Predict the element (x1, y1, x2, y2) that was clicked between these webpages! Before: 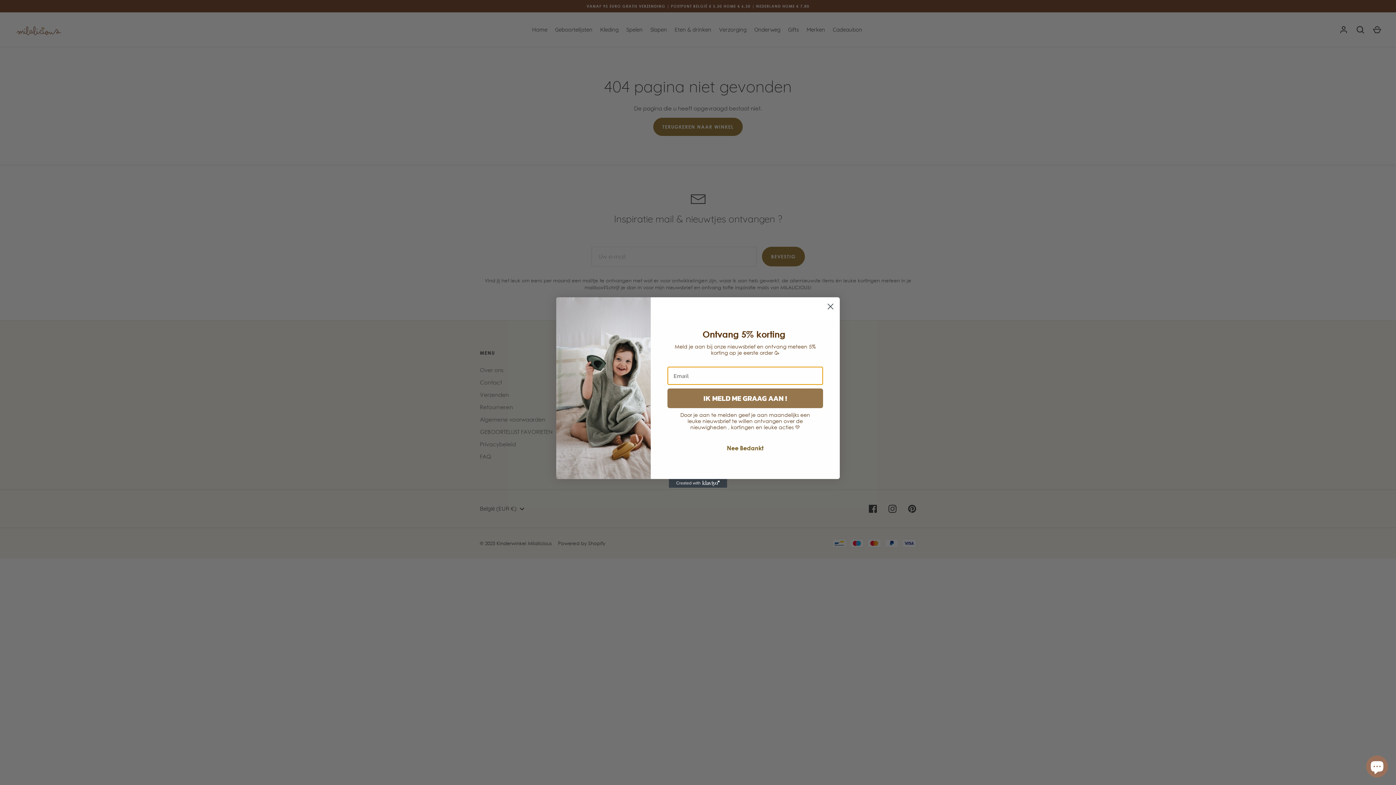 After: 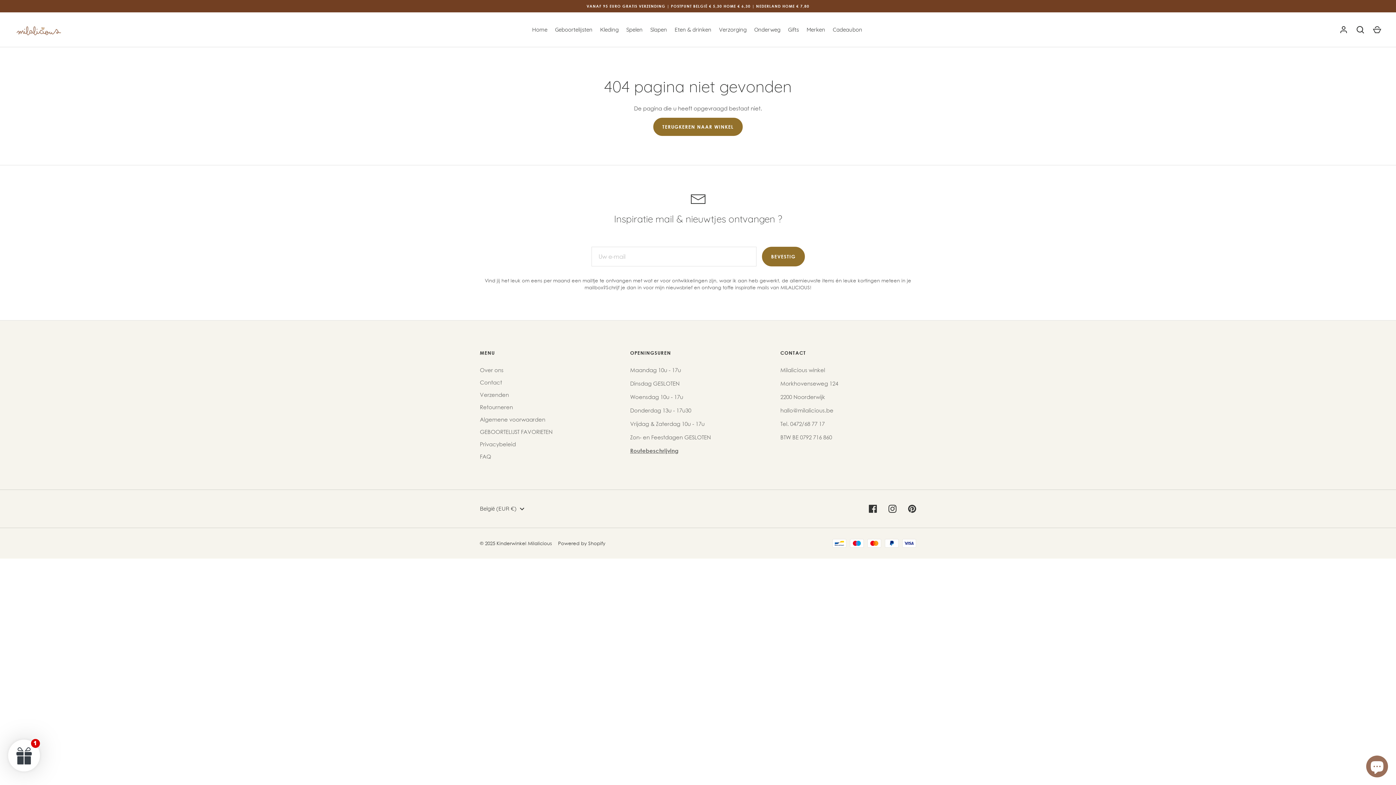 Action: bbox: (667, 442, 823, 456) label: Nee Bedankt